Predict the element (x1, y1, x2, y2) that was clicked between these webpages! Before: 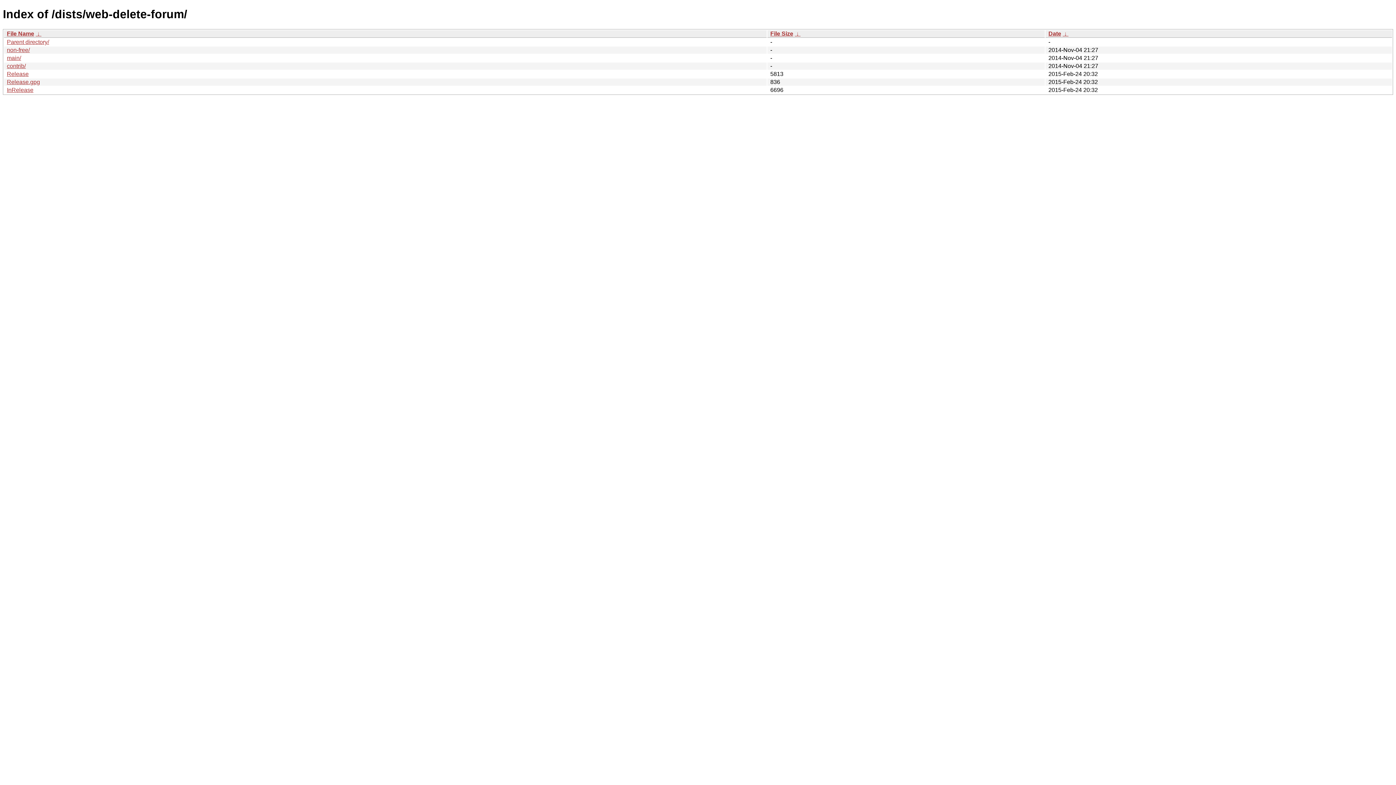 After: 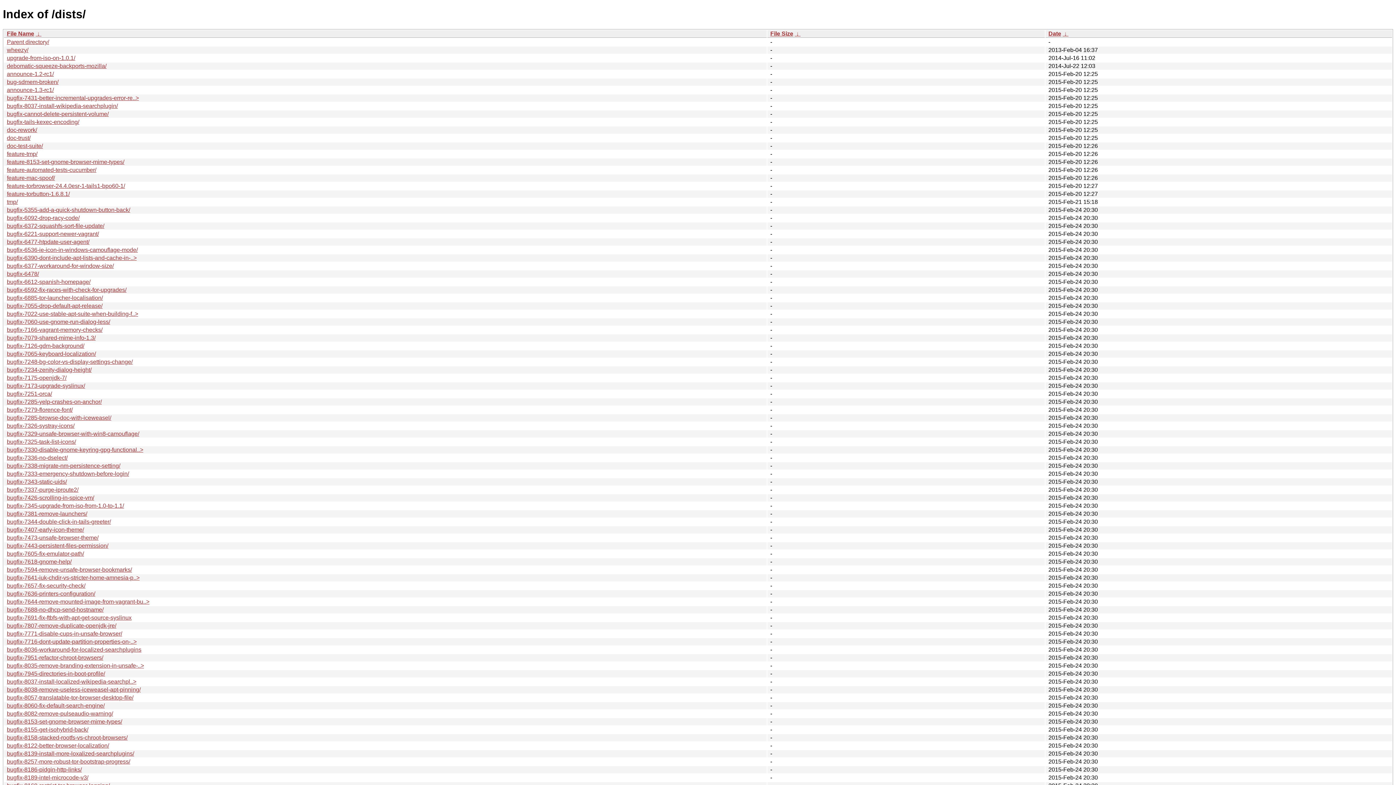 Action: label: Parent directory/ bbox: (6, 38, 49, 45)